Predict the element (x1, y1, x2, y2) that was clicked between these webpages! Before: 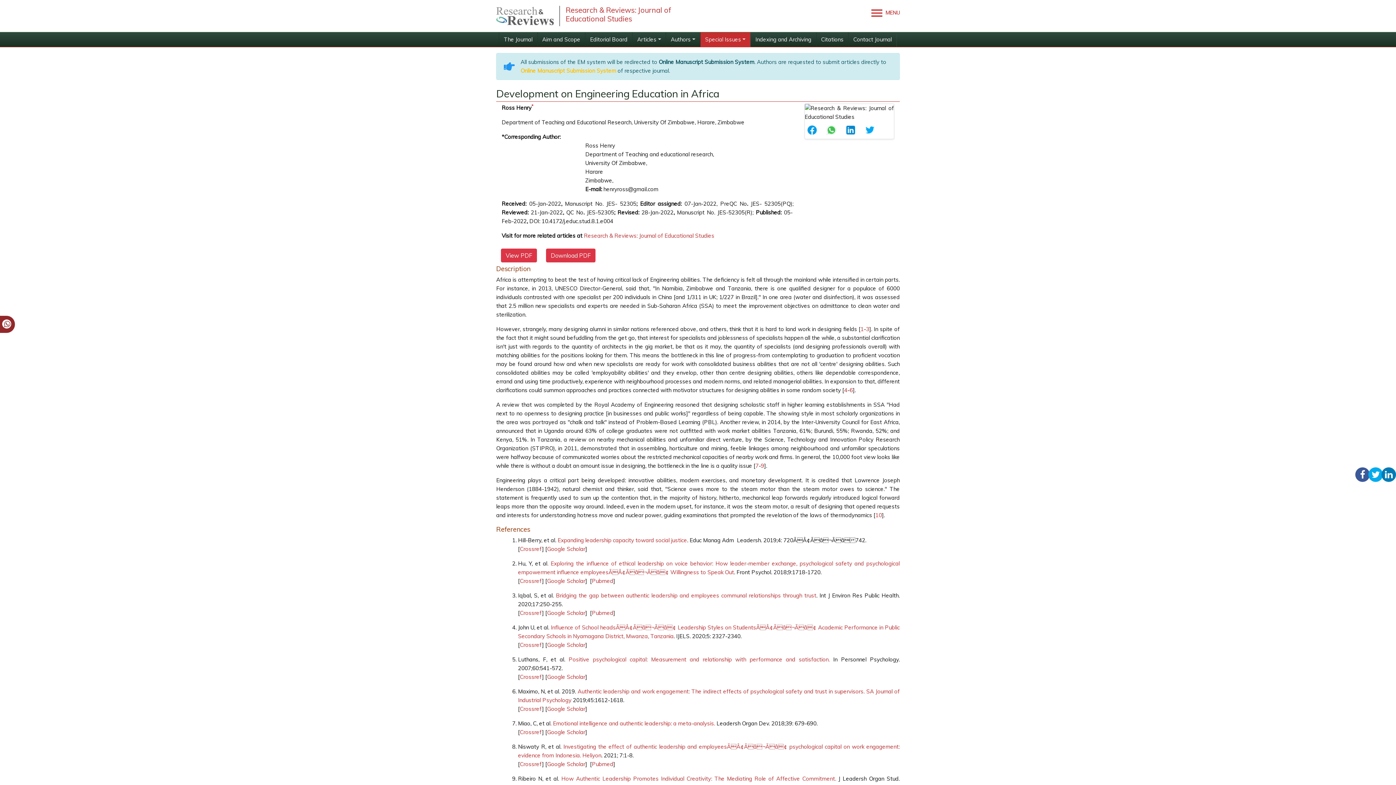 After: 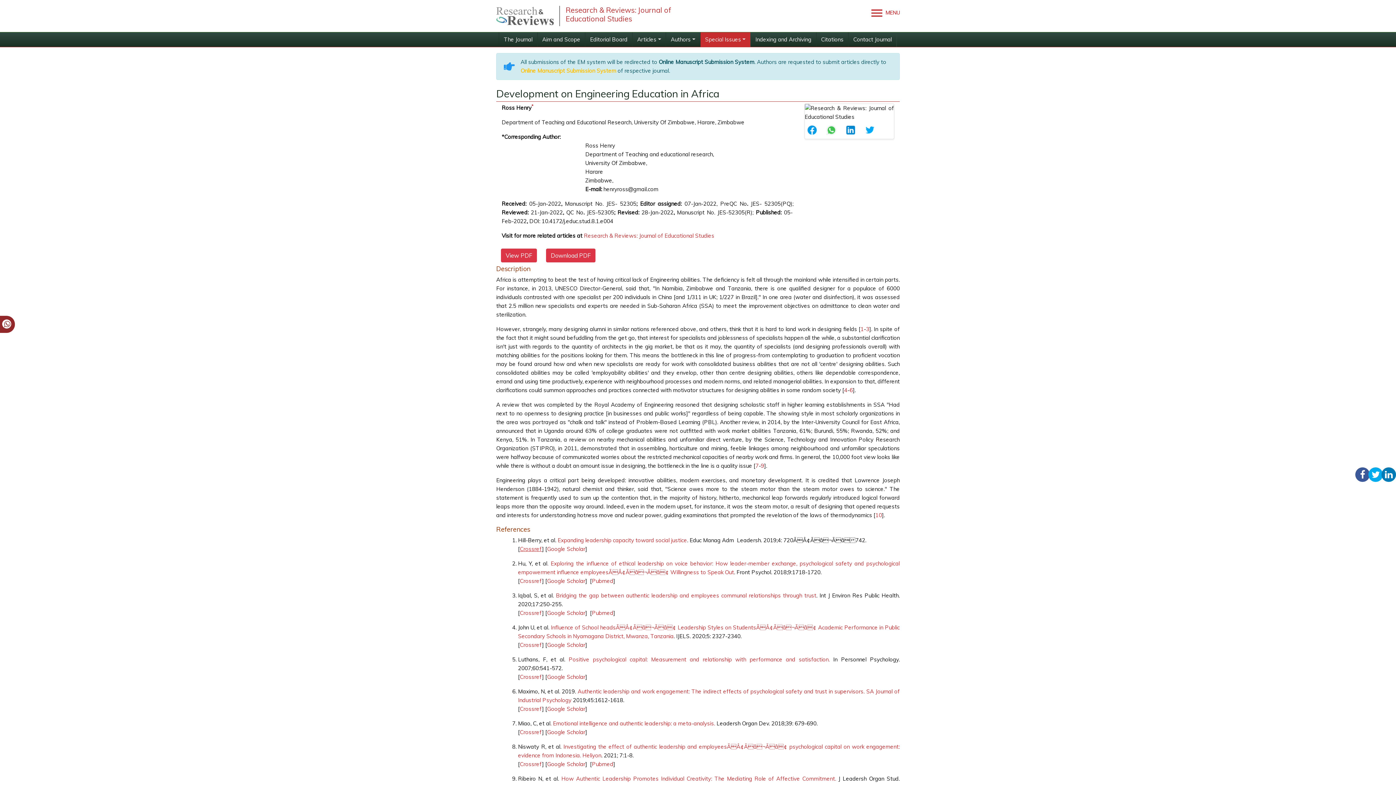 Action: bbox: (520, 545, 542, 552) label: Crossref